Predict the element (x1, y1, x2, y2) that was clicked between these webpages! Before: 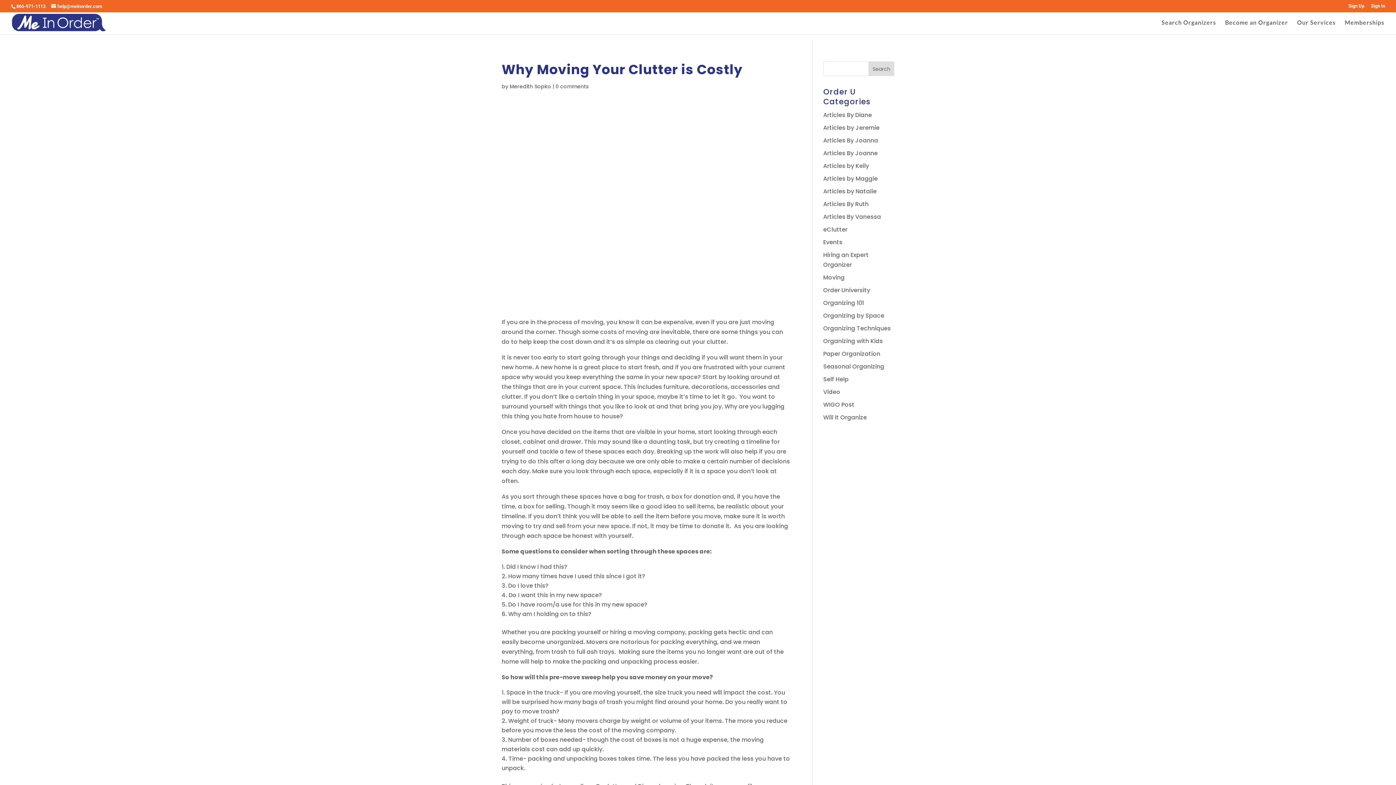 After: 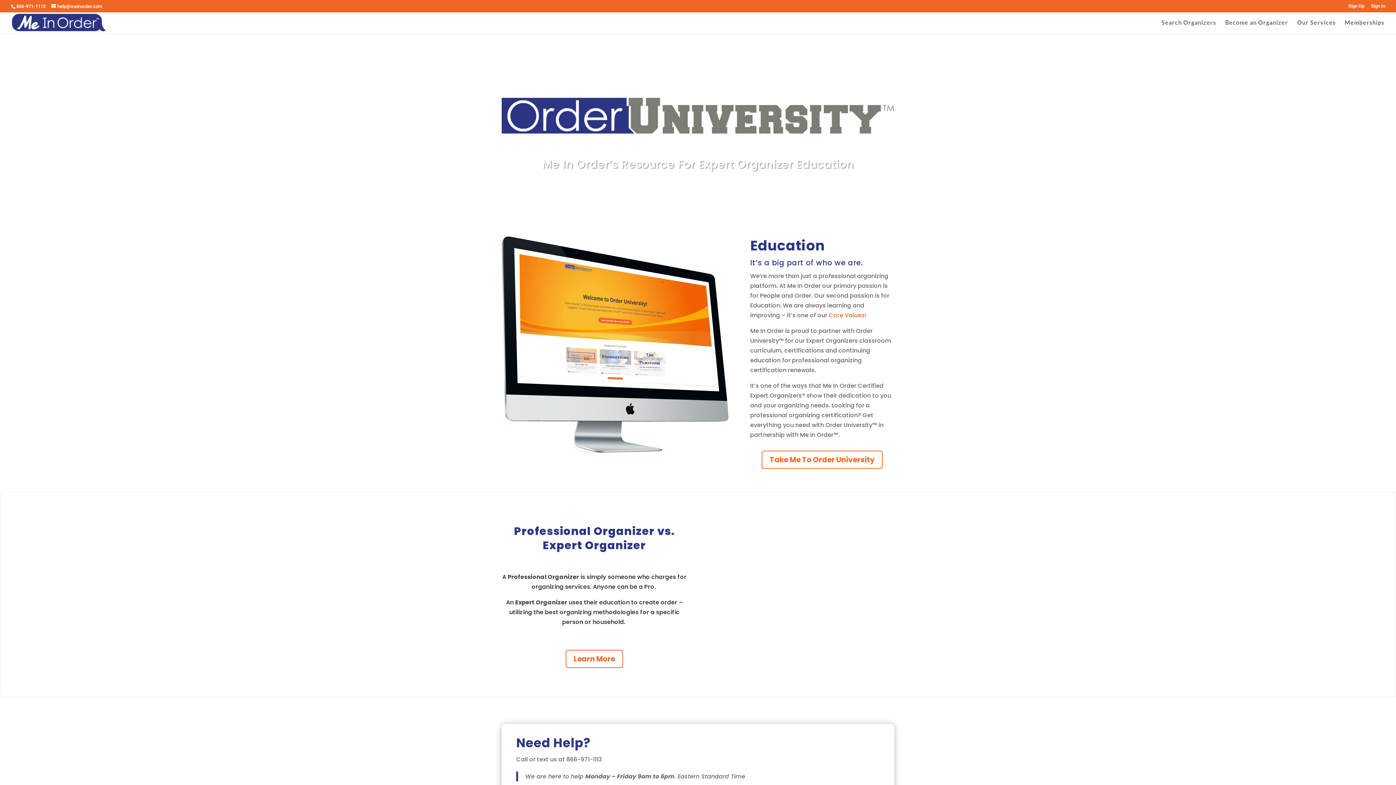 Action: bbox: (823, 286, 870, 294) label: Order University